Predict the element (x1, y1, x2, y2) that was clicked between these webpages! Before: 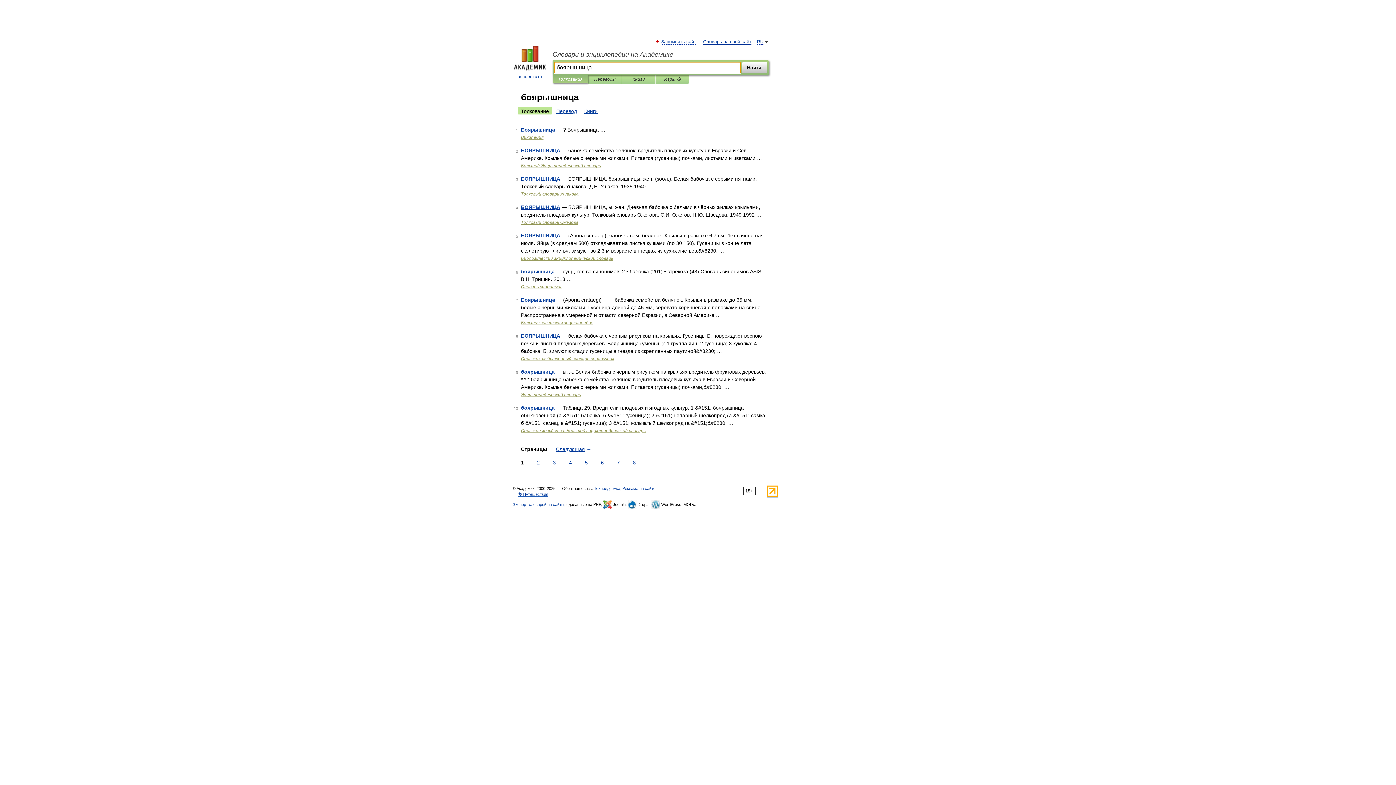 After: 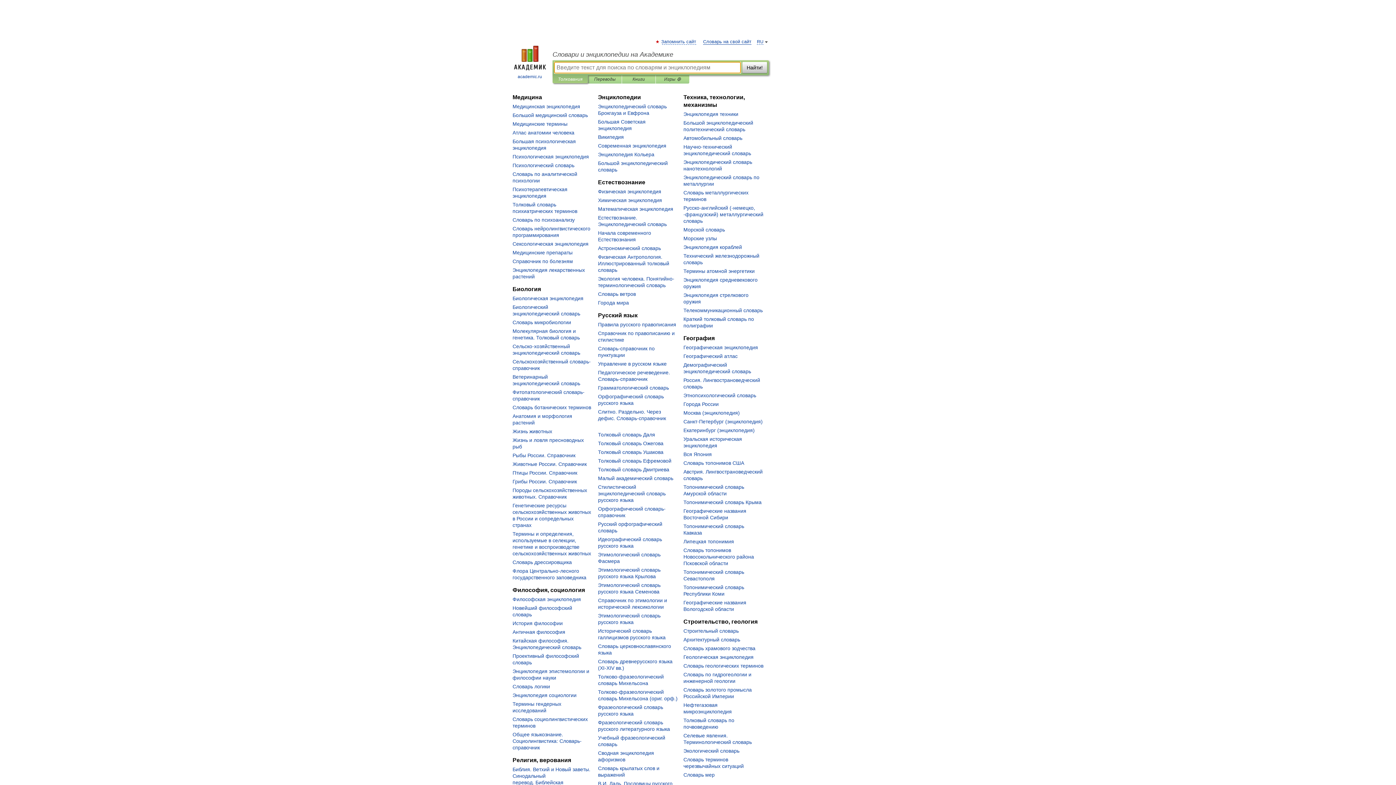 Action: bbox: (507, 45, 552, 80) label: 
academic.ru